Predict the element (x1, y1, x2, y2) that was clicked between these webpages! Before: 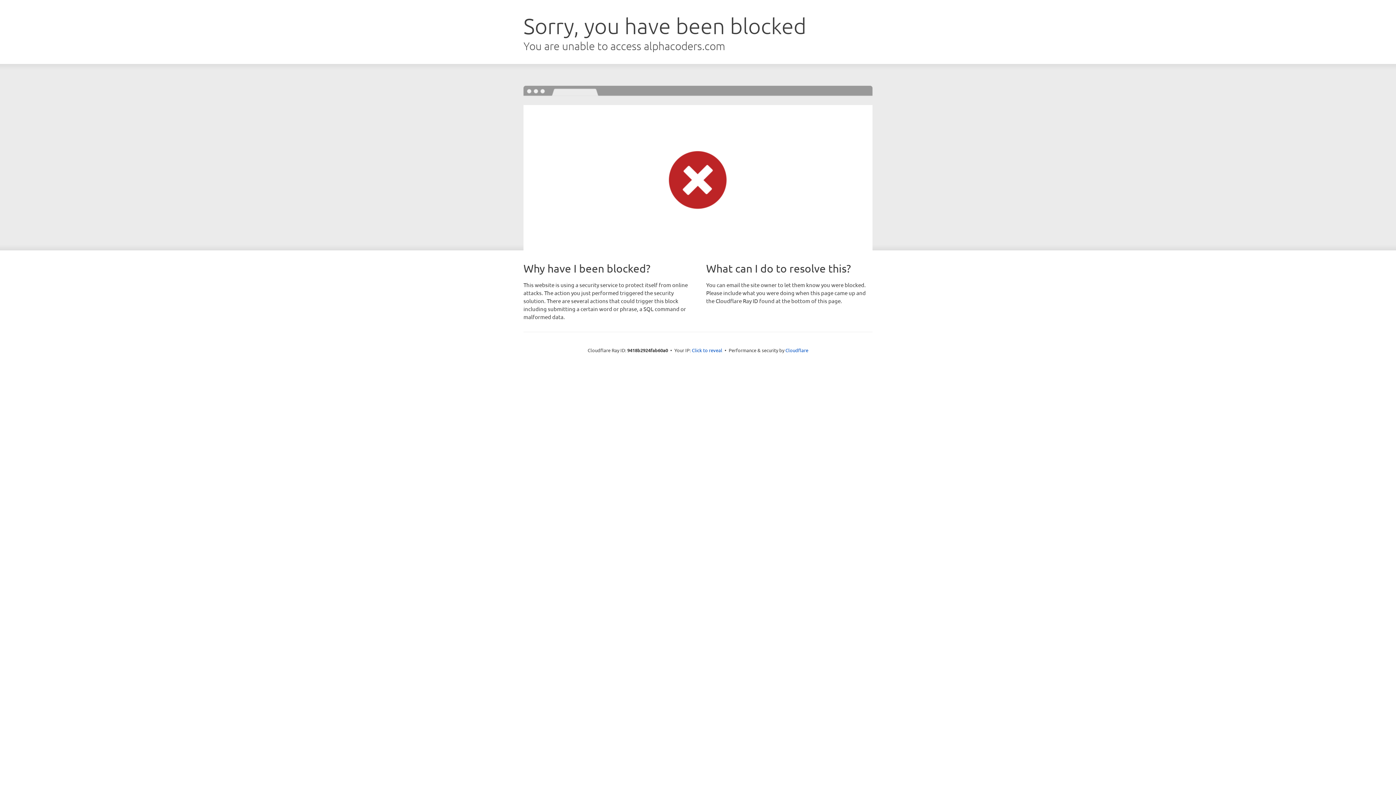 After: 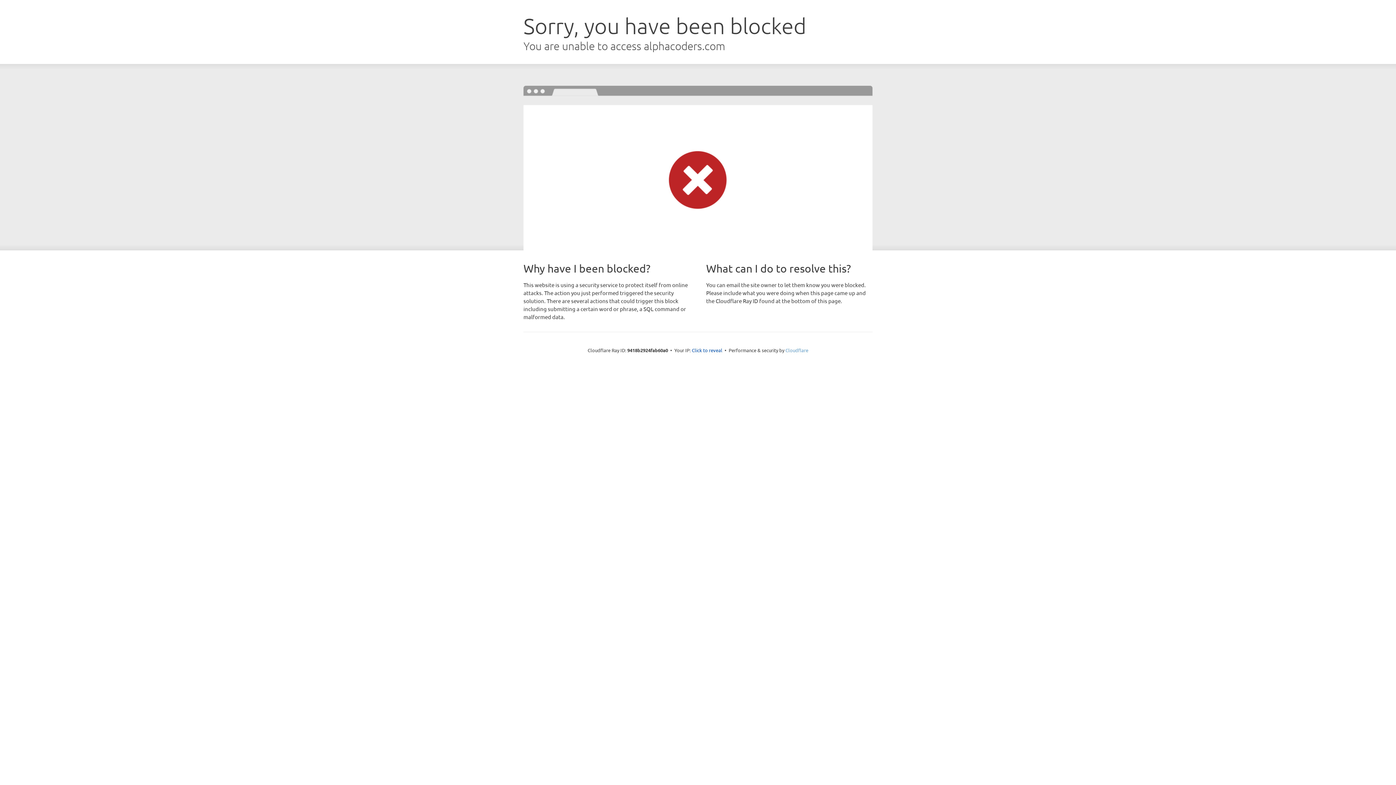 Action: bbox: (785, 347, 808, 353) label: Cloudflare